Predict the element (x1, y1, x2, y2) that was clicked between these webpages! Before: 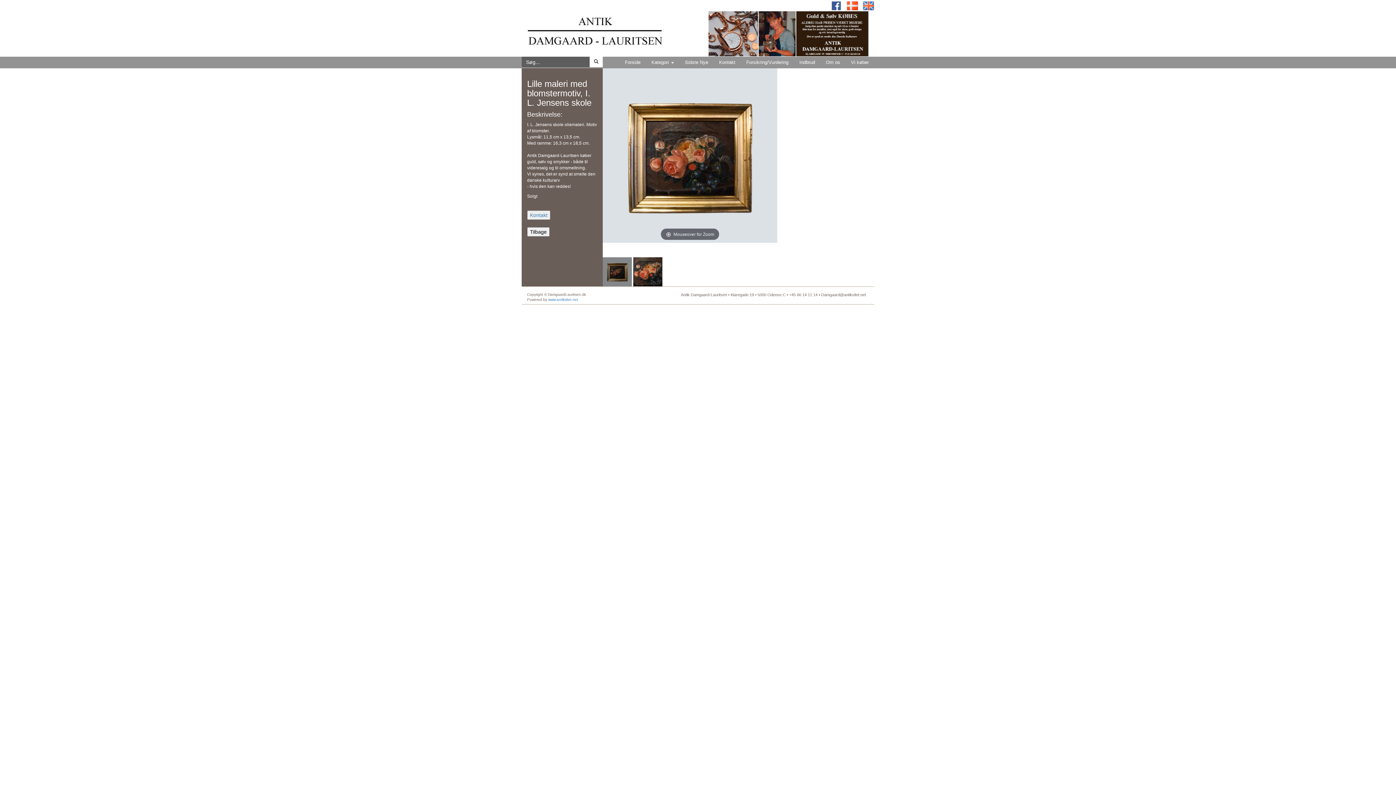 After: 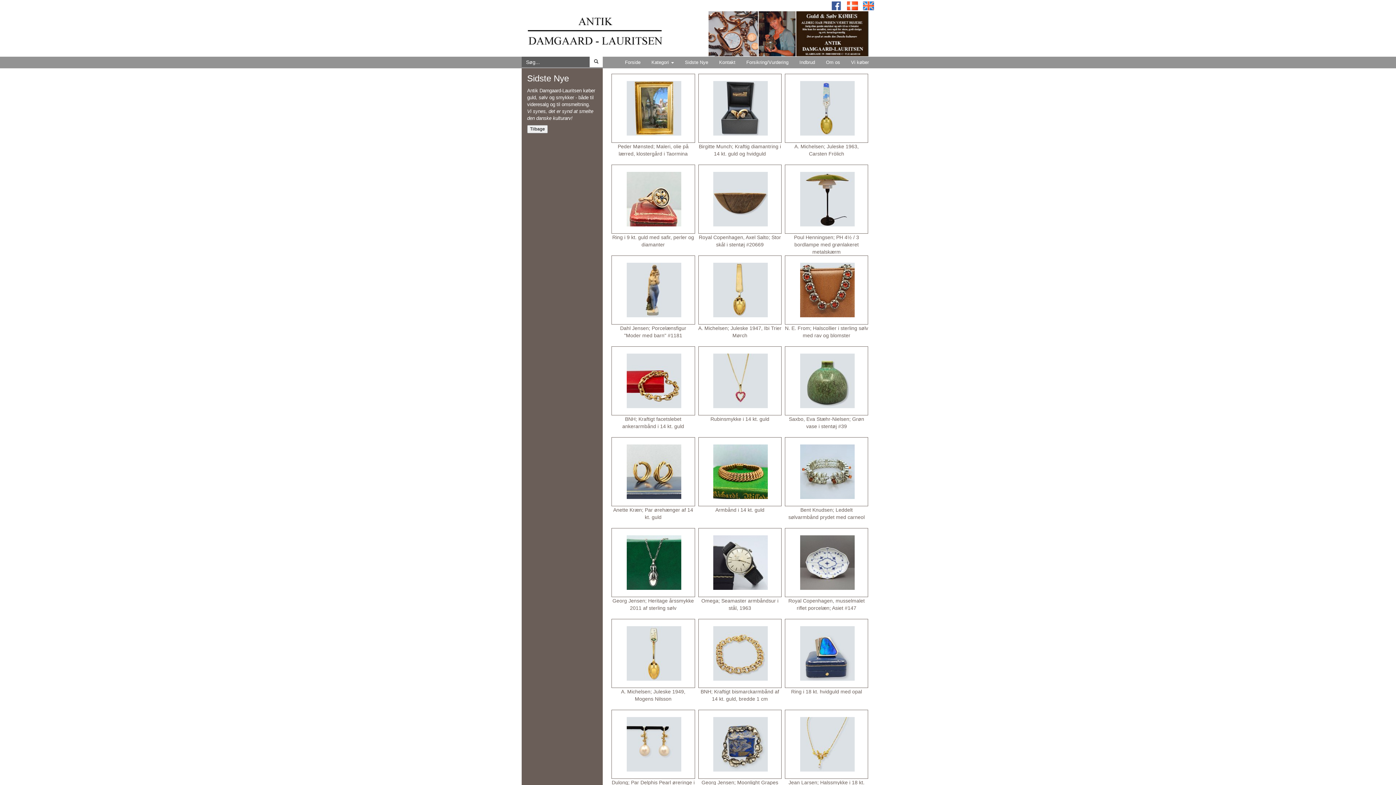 Action: bbox: (679, 56, 713, 68) label: Sidste Nye